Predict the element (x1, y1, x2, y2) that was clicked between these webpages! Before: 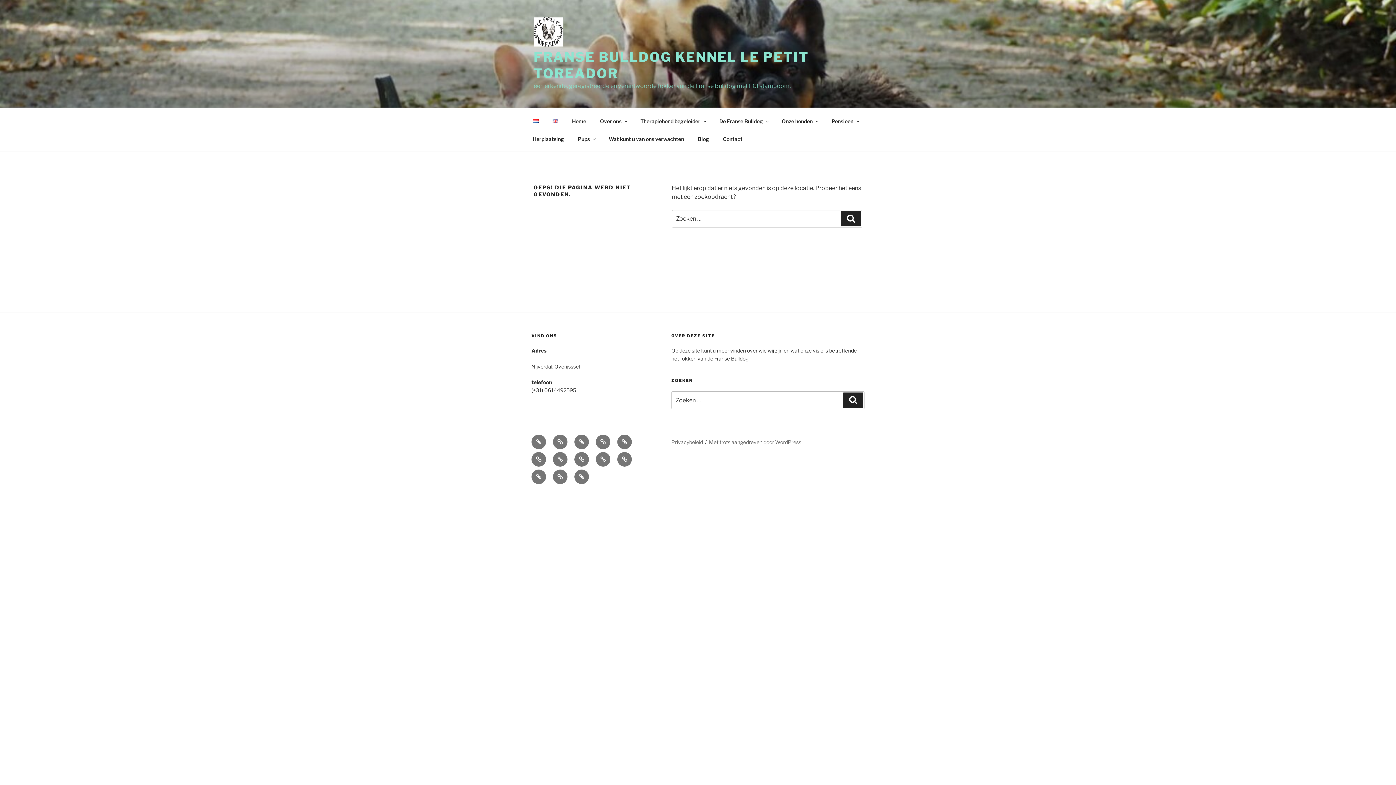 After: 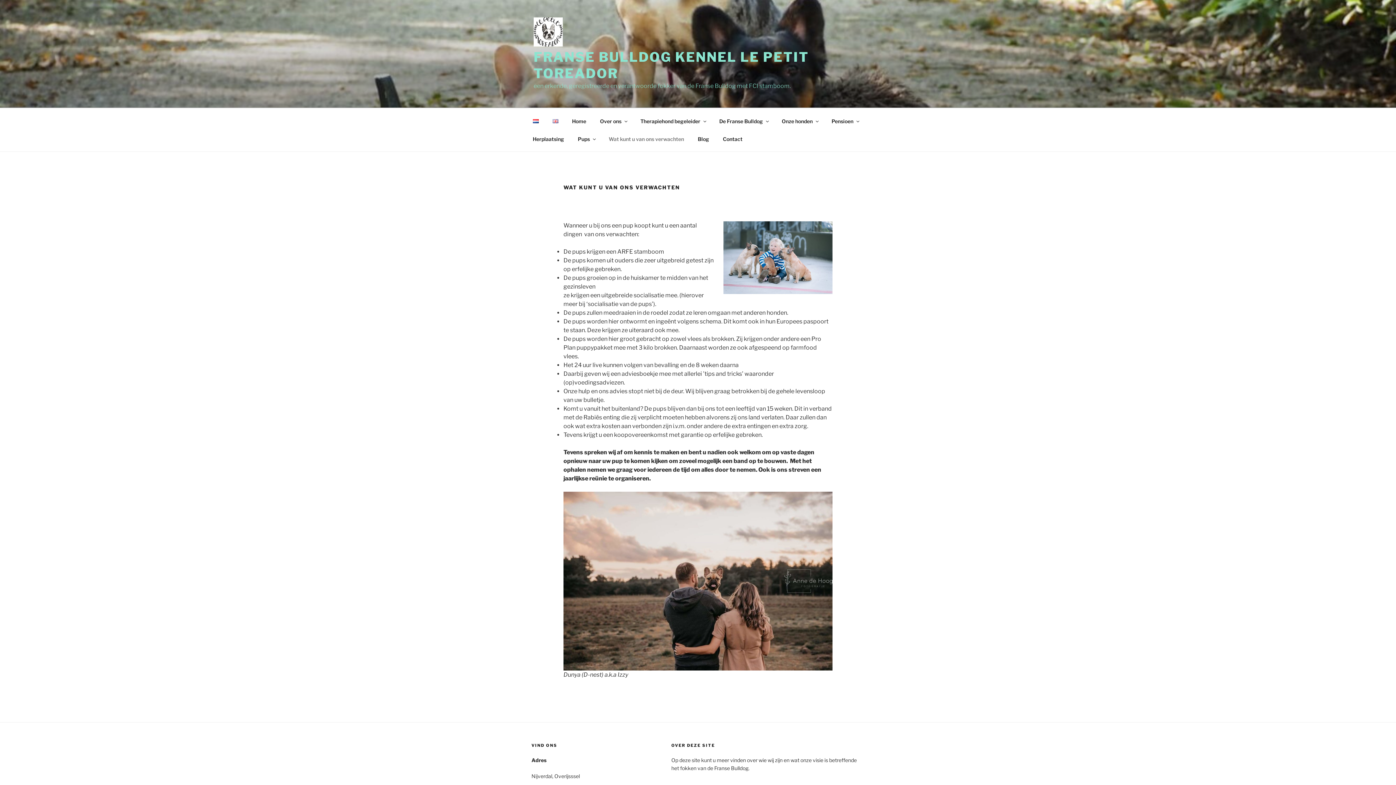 Action: bbox: (602, 130, 690, 147) label: Wat kunt u van ons verwachten